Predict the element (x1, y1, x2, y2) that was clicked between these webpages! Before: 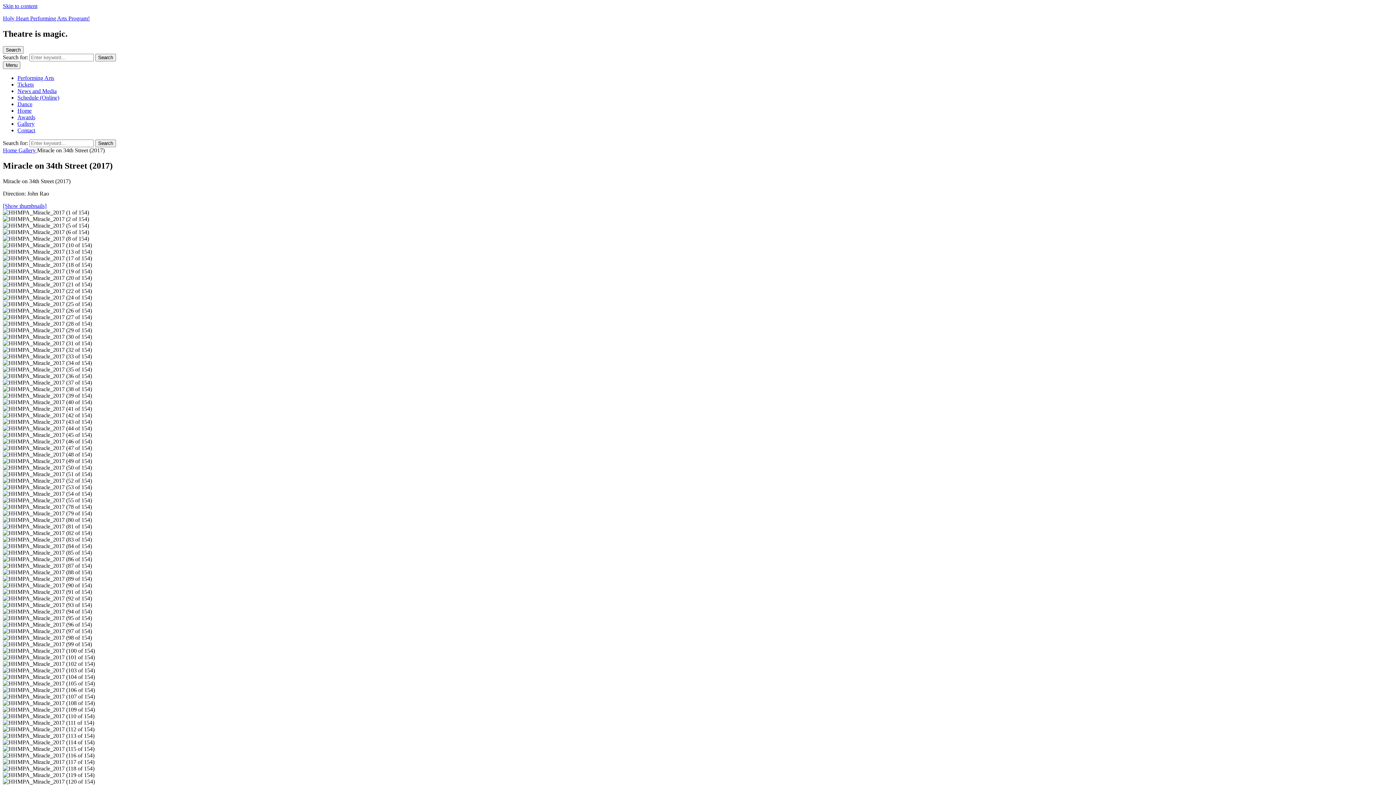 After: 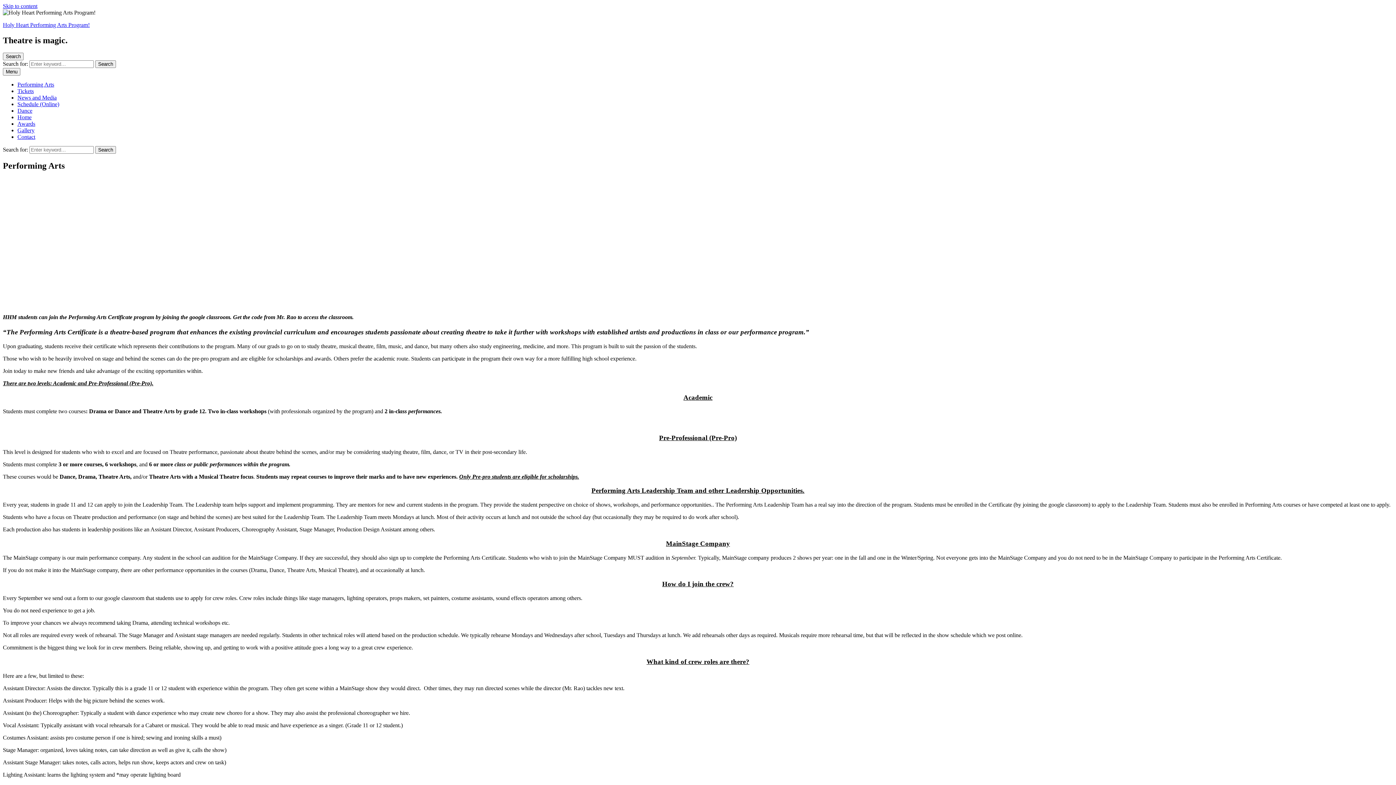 Action: label: Home bbox: (17, 107, 31, 113)